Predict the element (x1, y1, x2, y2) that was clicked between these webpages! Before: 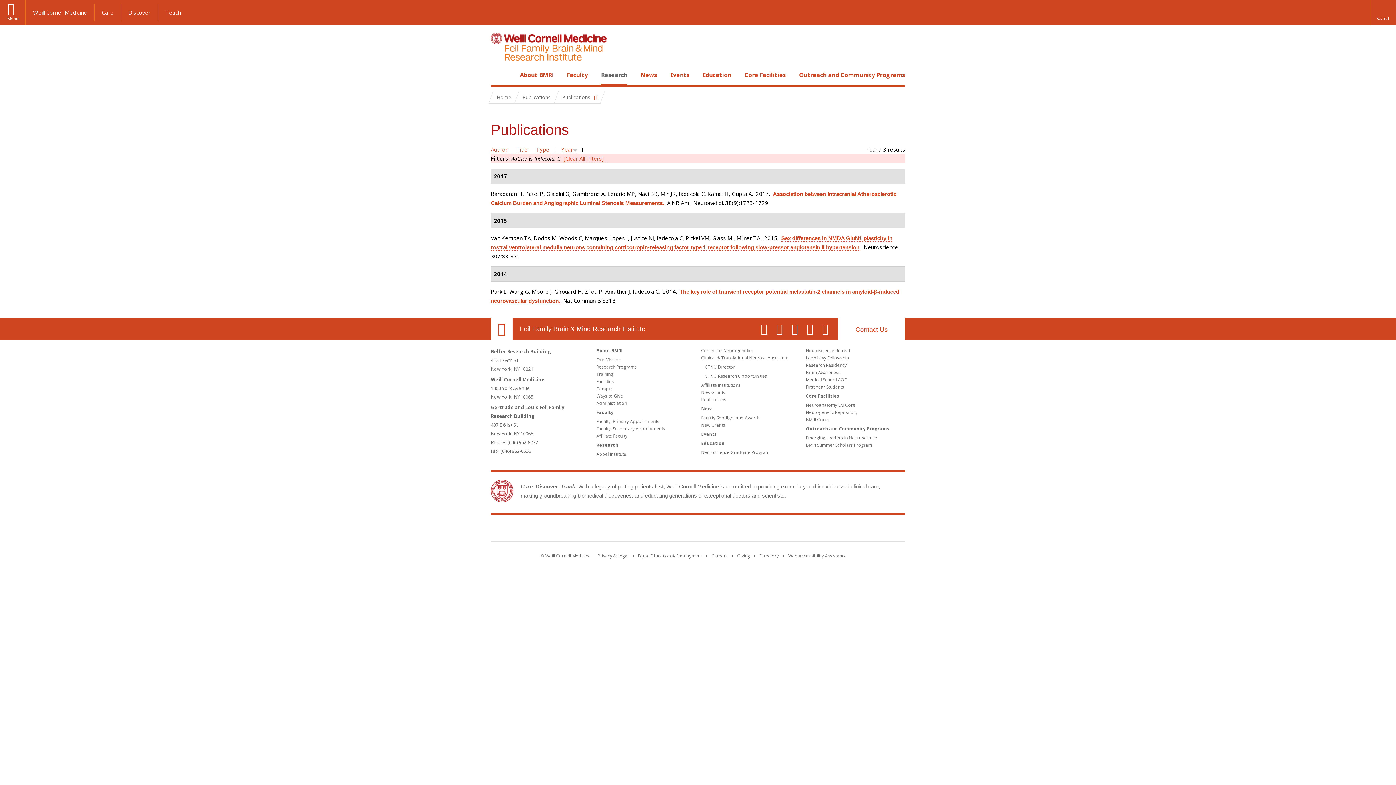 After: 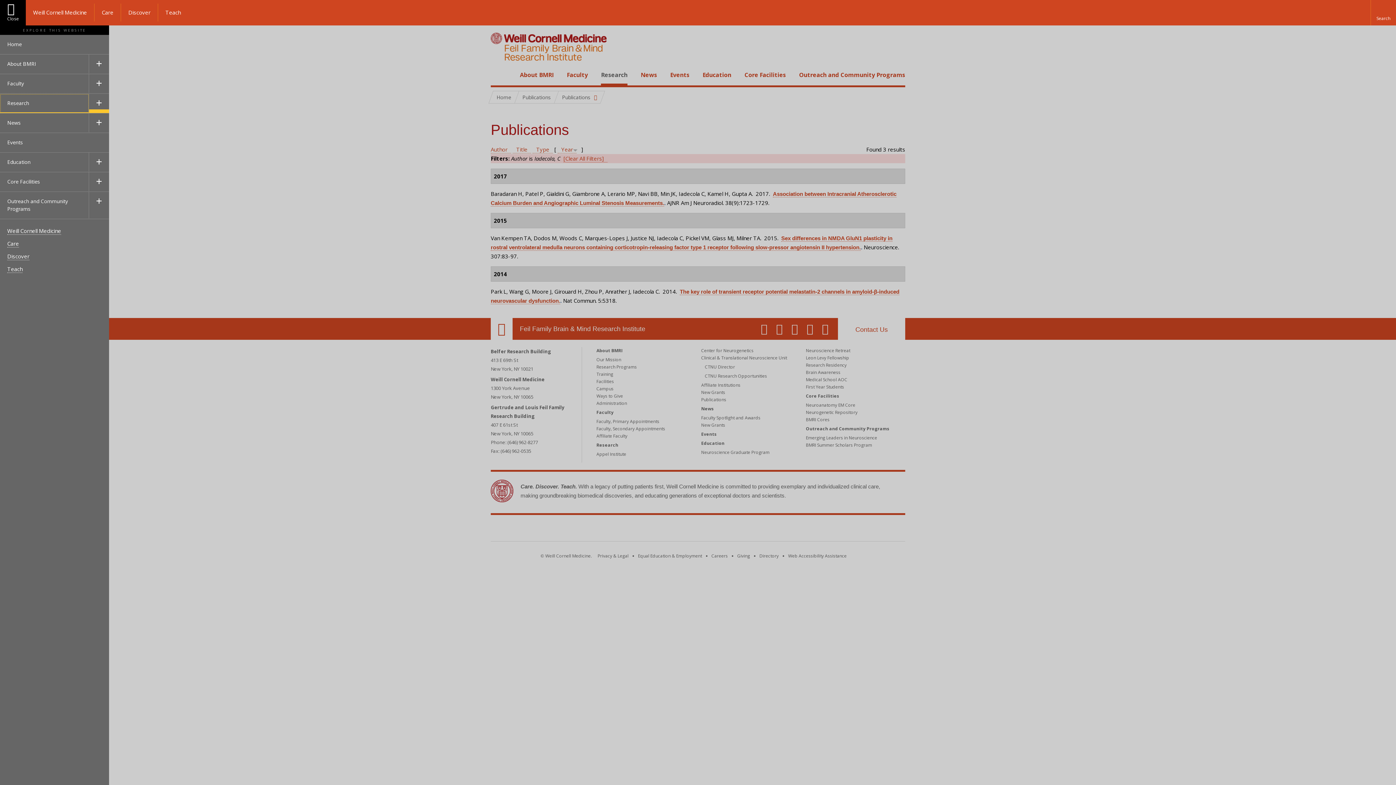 Action: label: Menu bbox: (0, 0, 25, 25)